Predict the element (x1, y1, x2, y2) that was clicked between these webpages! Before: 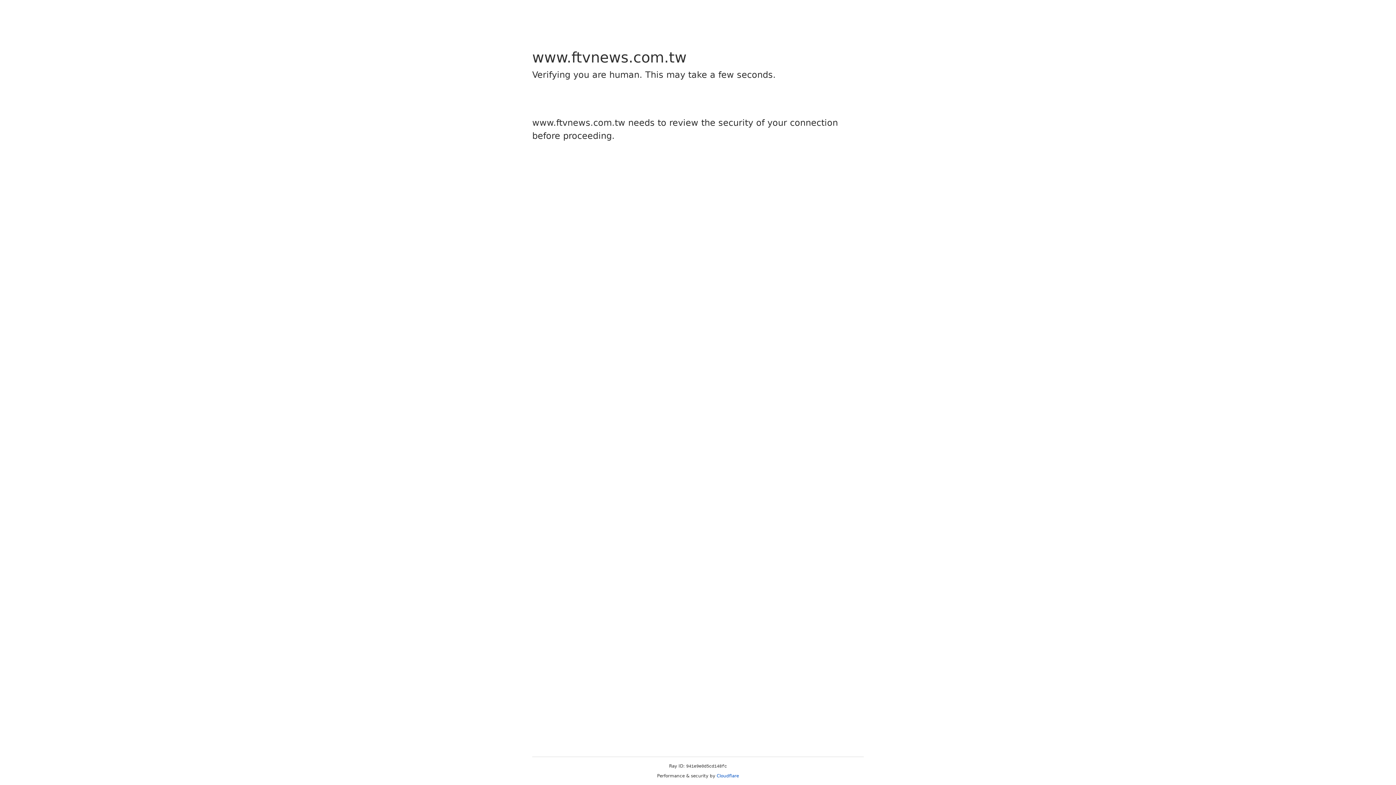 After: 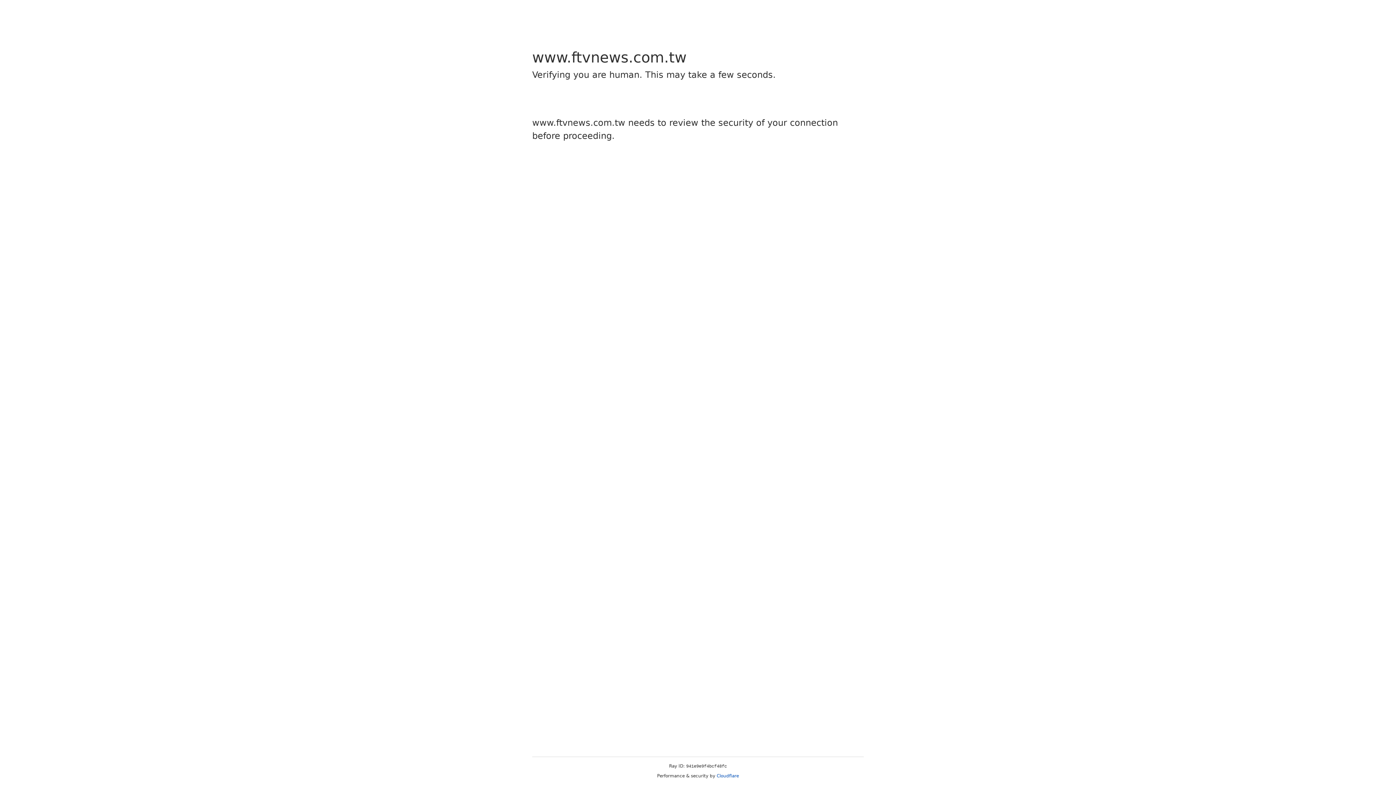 Action: bbox: (716, 773, 739, 778) label: Cloudflare